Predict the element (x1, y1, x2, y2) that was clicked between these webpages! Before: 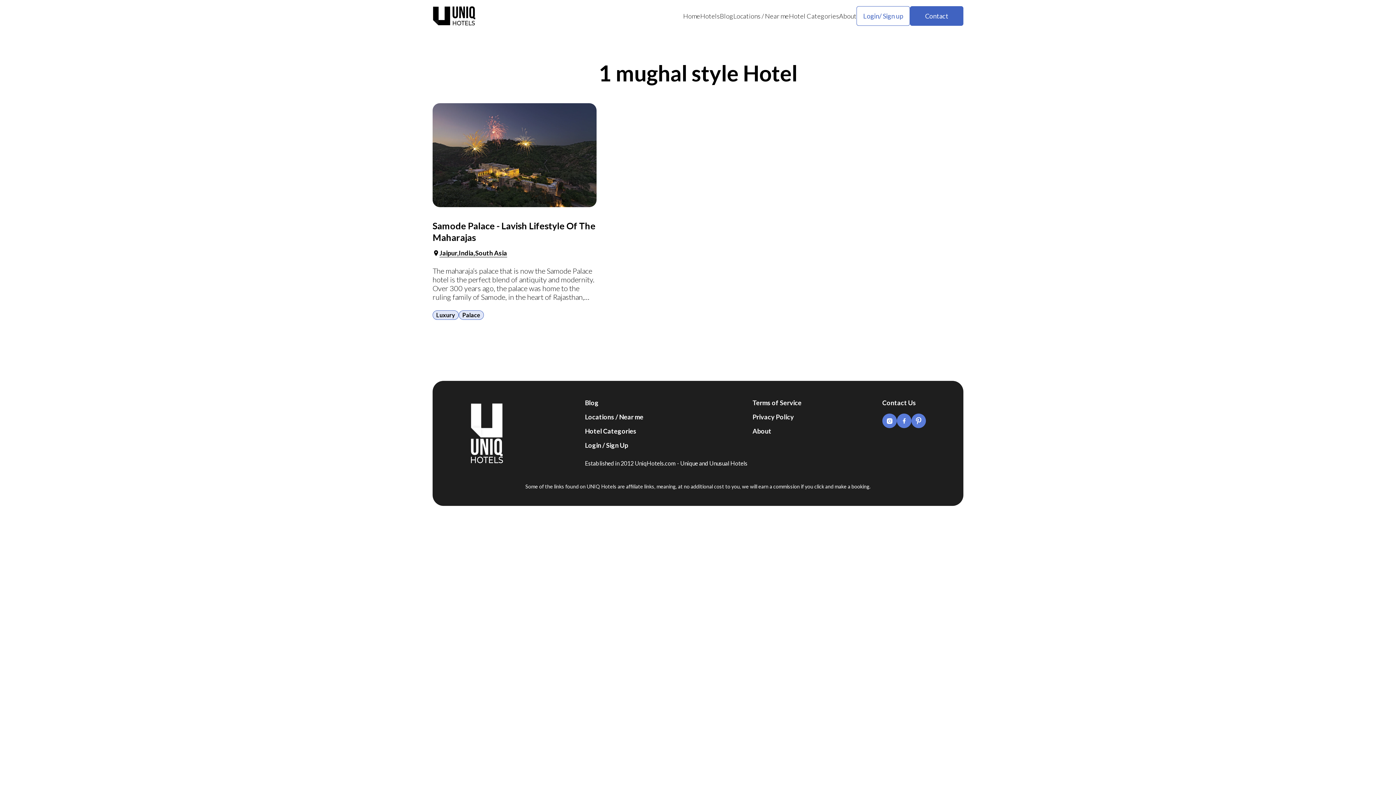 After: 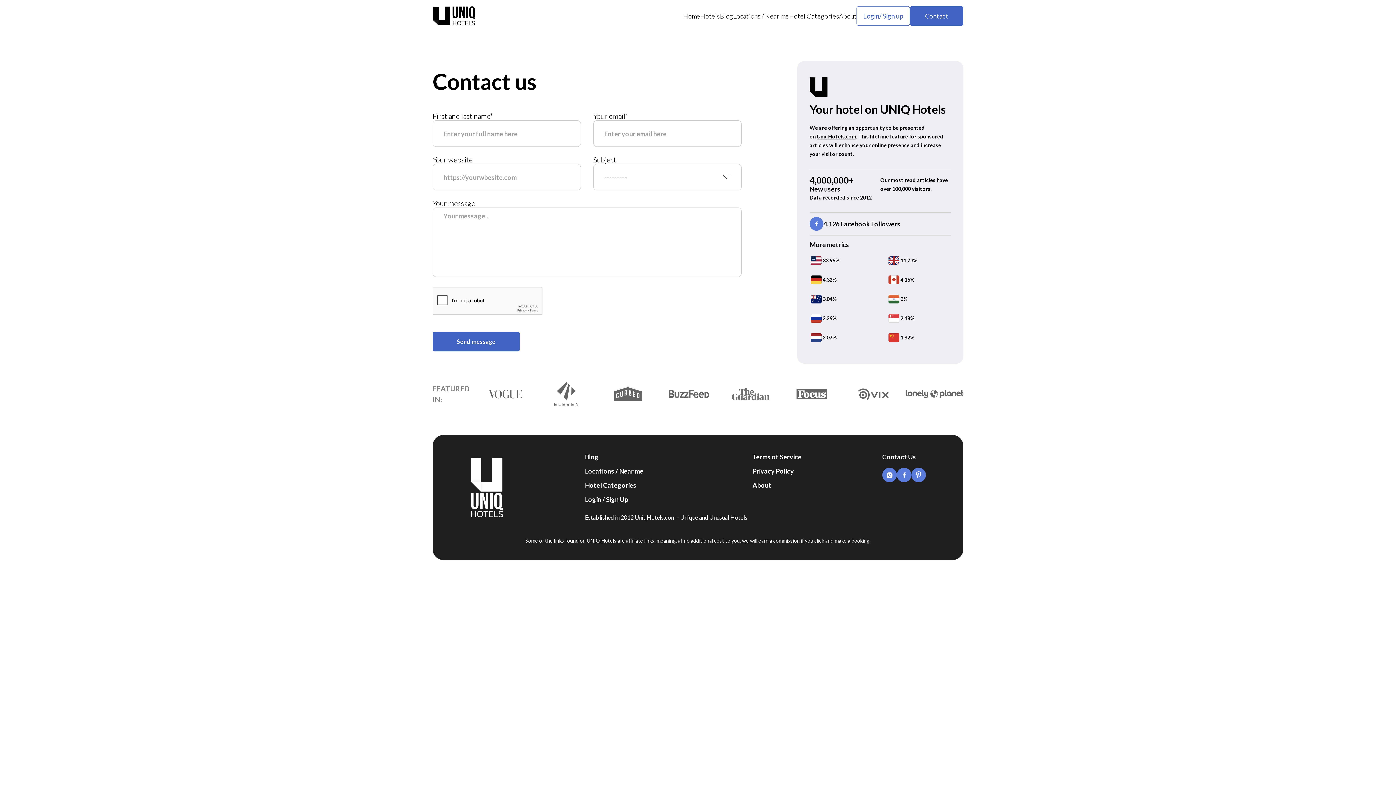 Action: bbox: (882, 397, 916, 408) label: Contact Us